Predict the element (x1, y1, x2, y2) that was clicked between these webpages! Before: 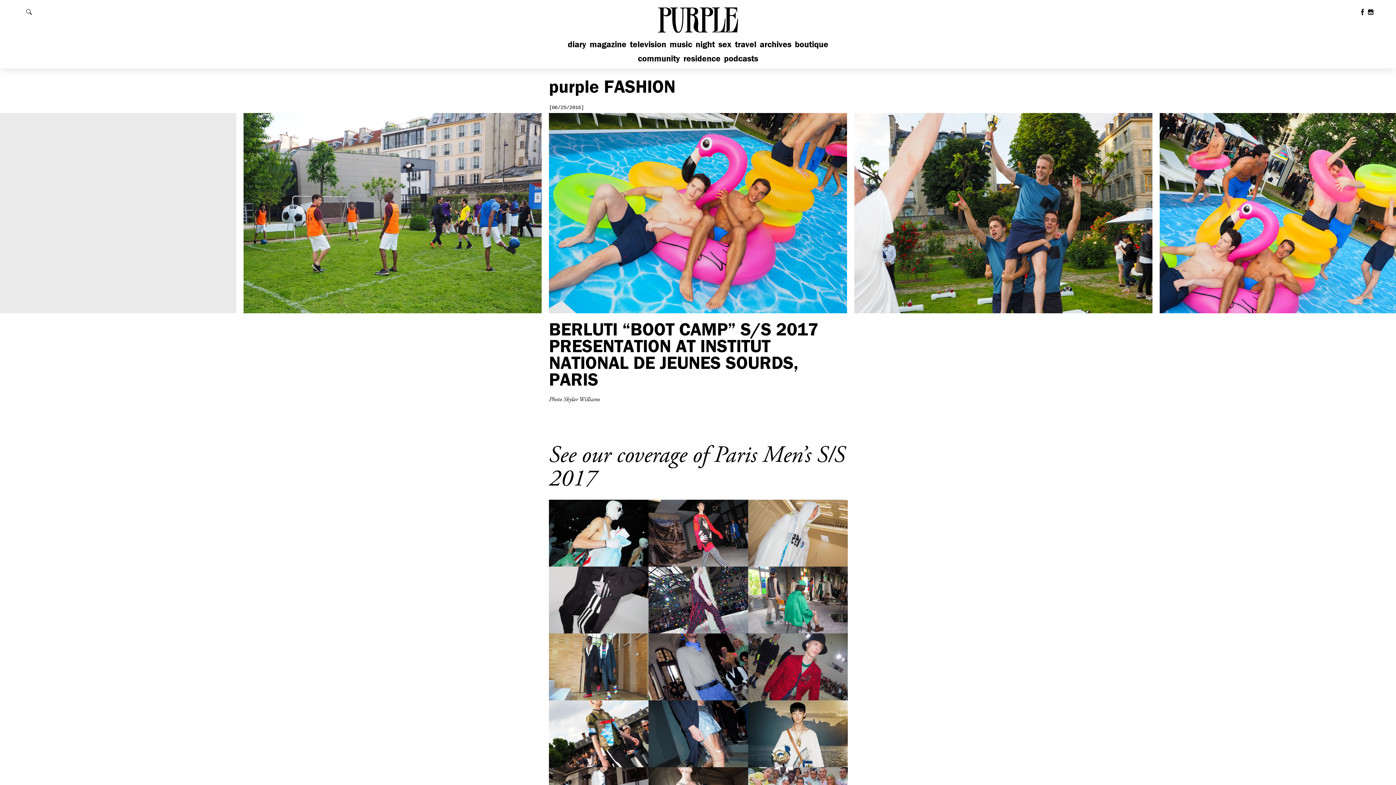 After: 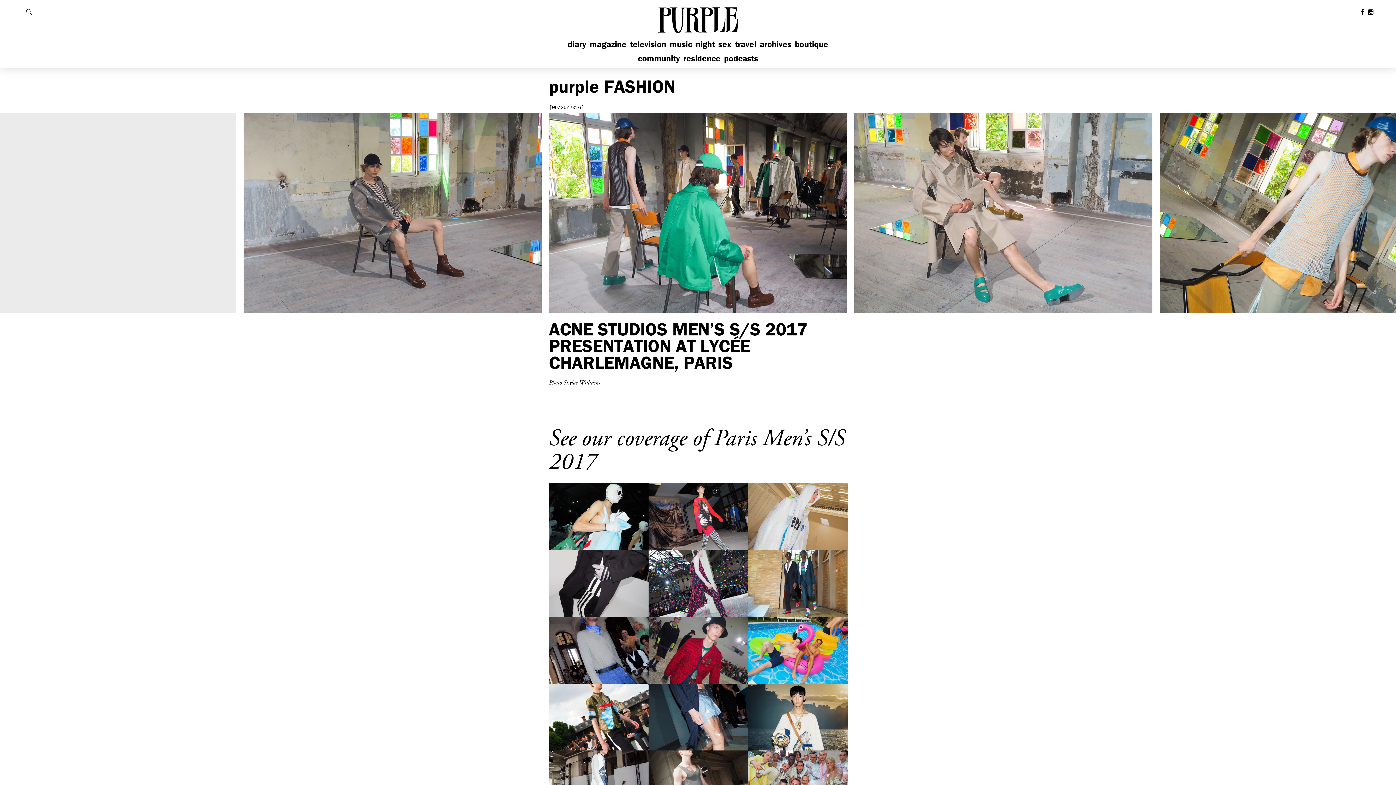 Action: bbox: (748, 566, 848, 633) label: [06/26/2016]

ACNE STUDIOS MEN’S S/S 2017 PRESENTATION AT LYCÉE...